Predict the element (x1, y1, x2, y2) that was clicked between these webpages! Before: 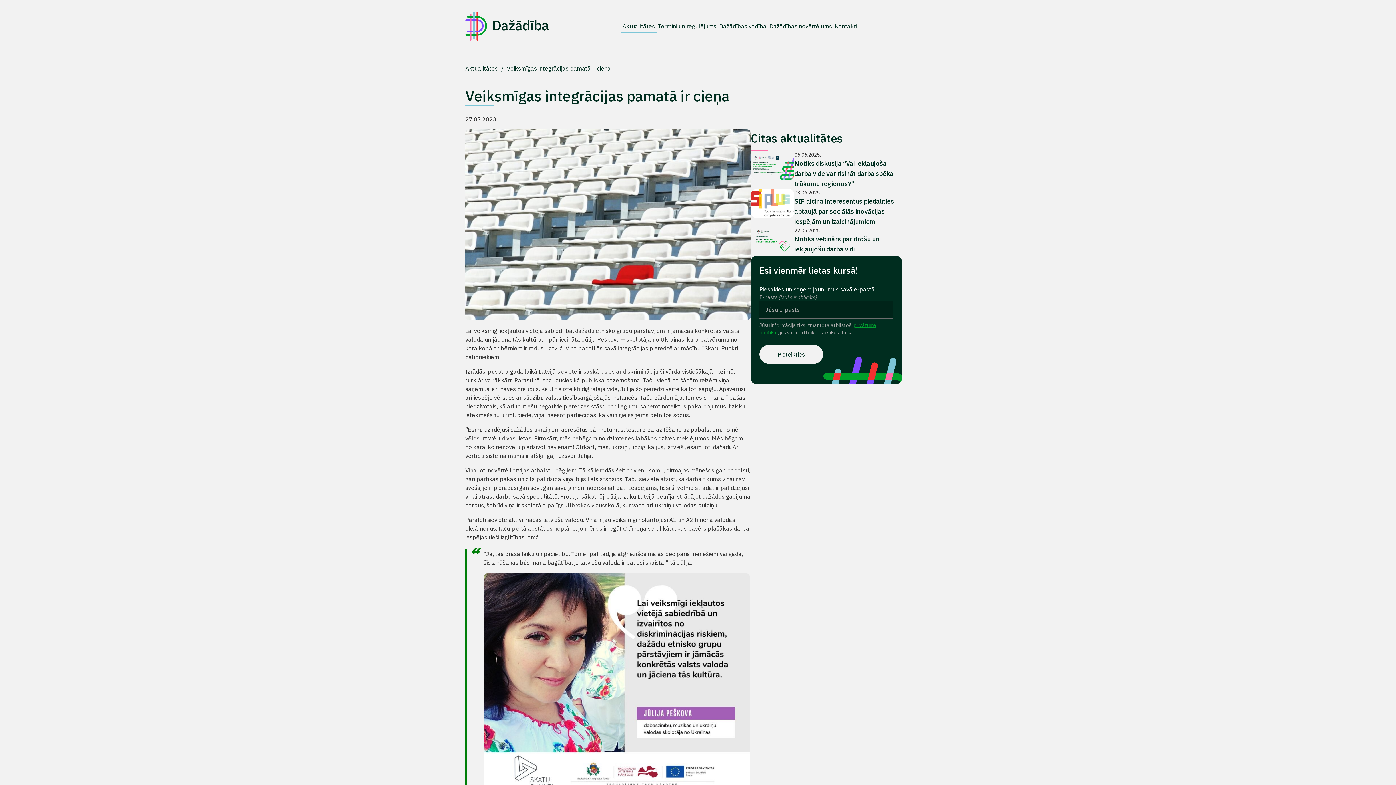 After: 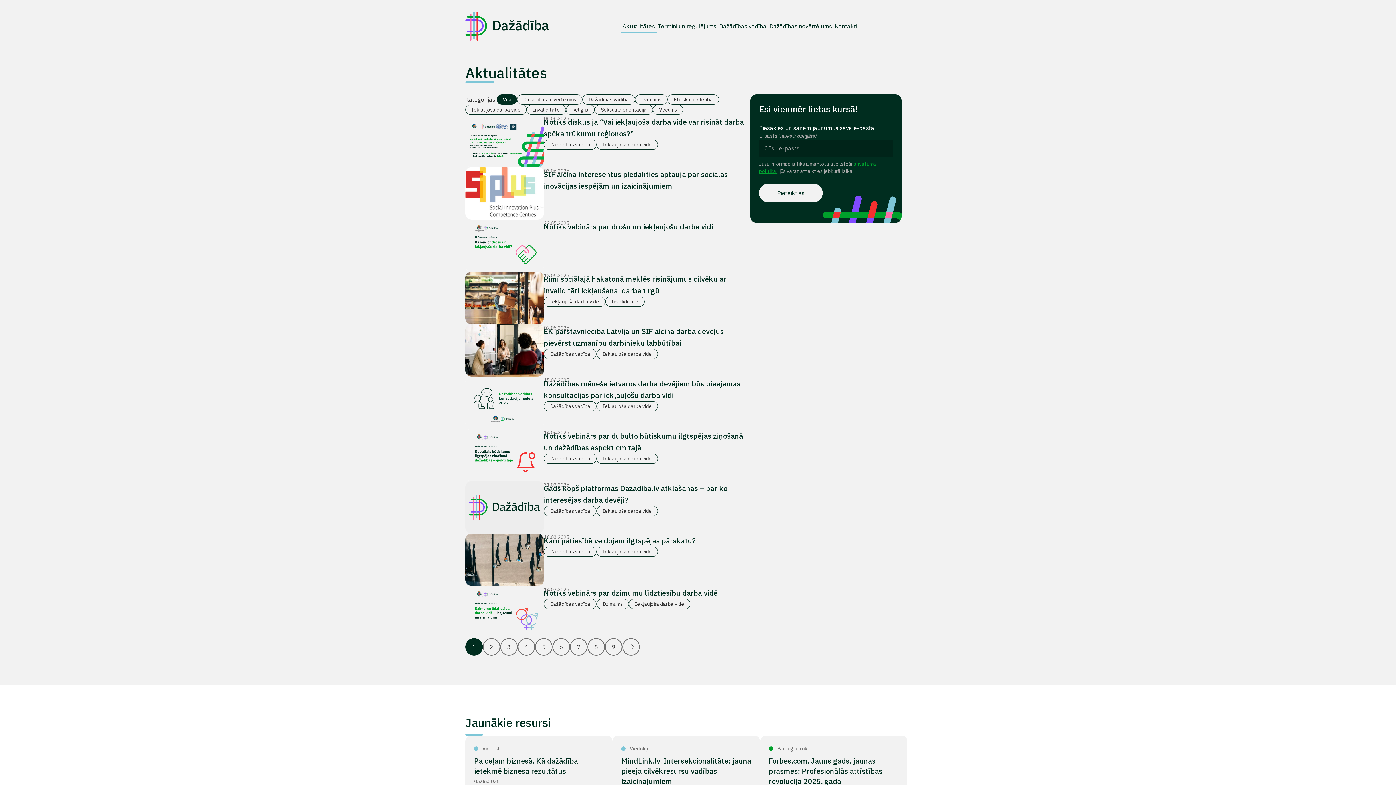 Action: label: Aktualitātes  bbox: (465, 64, 499, 72)